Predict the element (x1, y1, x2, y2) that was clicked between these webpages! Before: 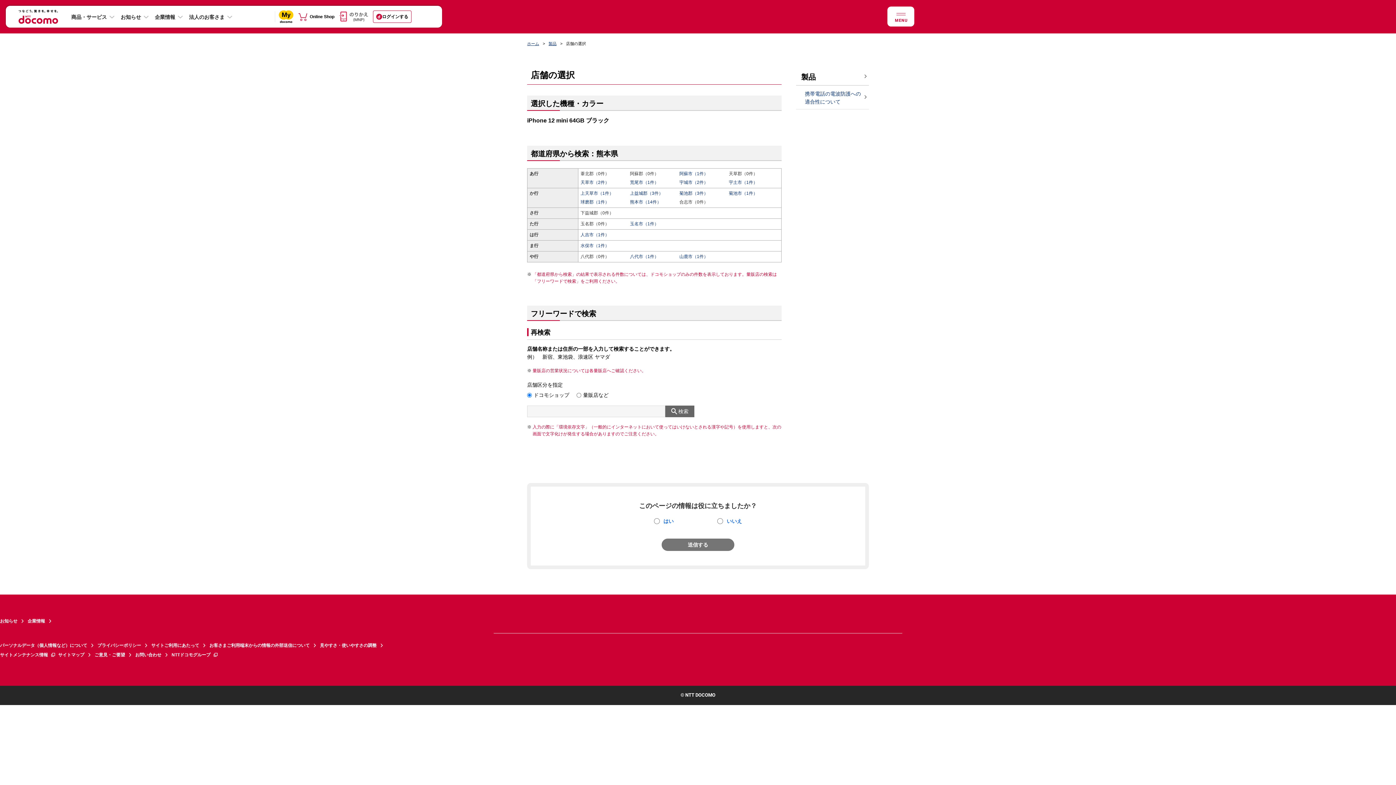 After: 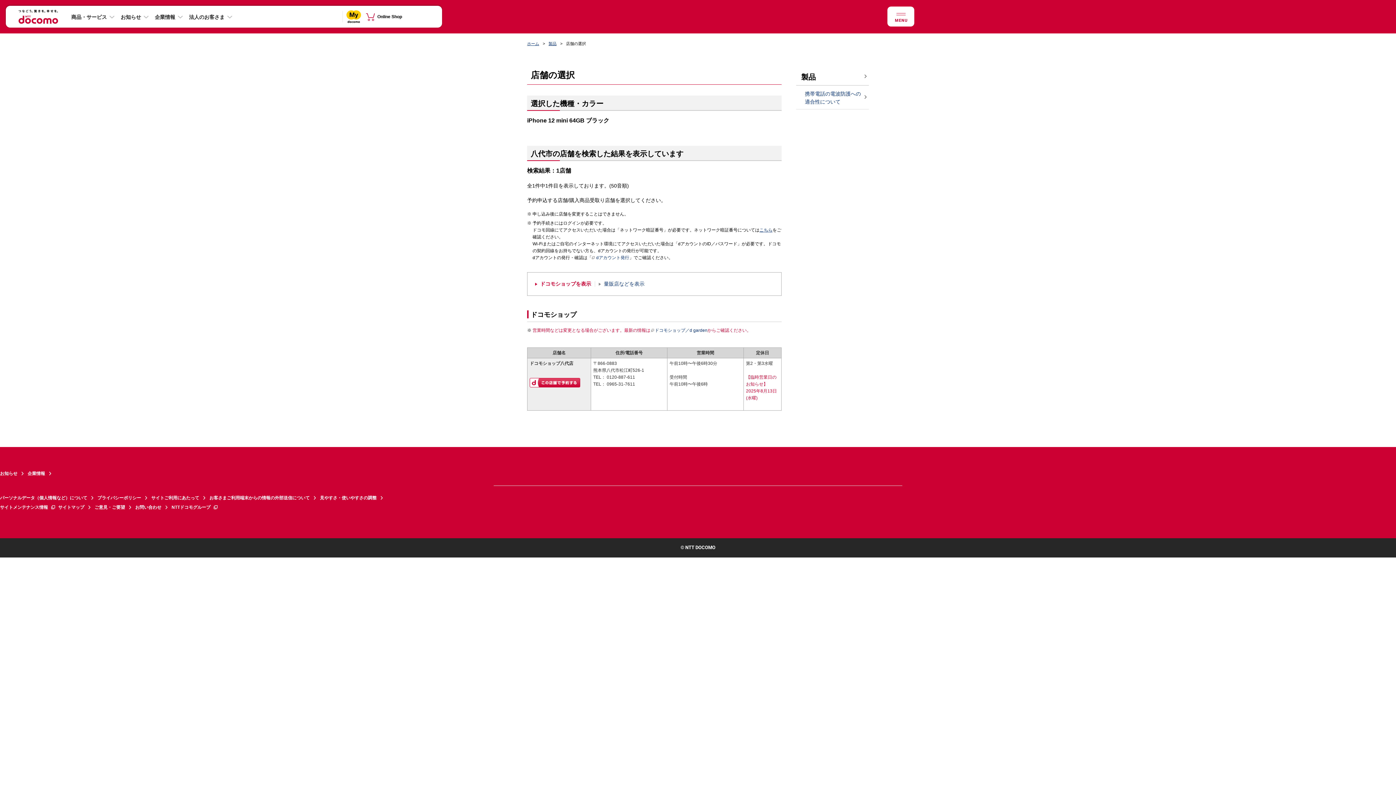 Action: label: 八代市（1件） bbox: (630, 254, 658, 259)